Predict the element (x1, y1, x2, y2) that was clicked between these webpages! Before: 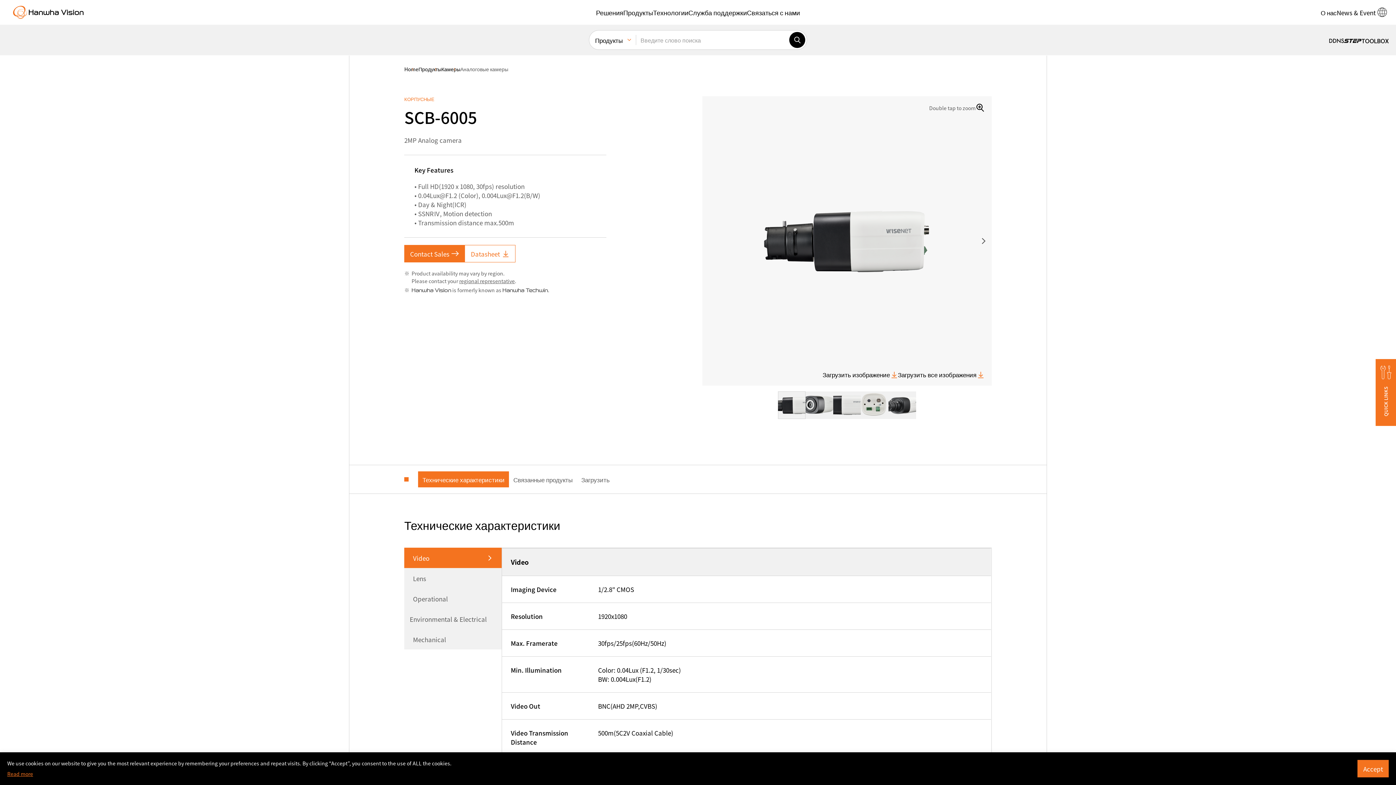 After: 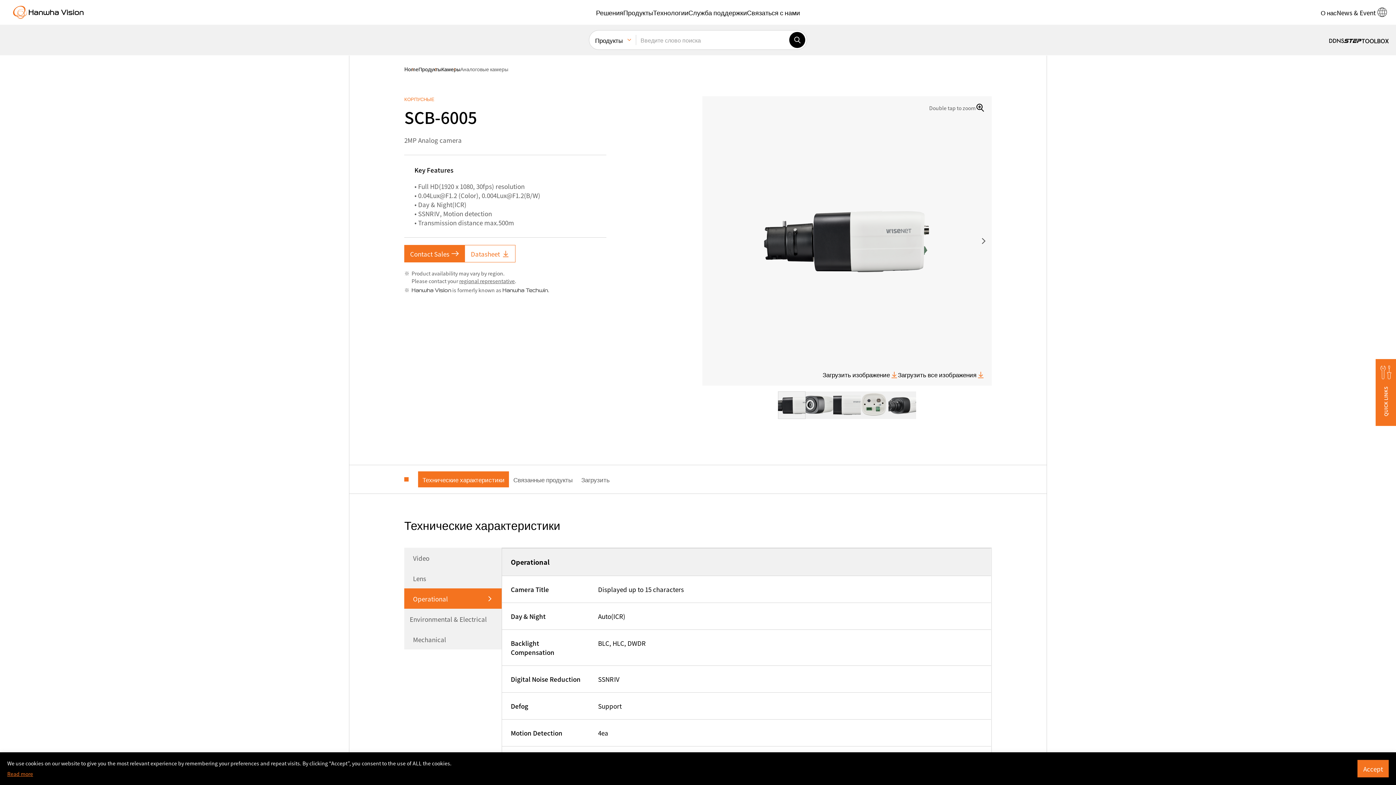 Action: label: Operational bbox: (404, 588, 501, 609)